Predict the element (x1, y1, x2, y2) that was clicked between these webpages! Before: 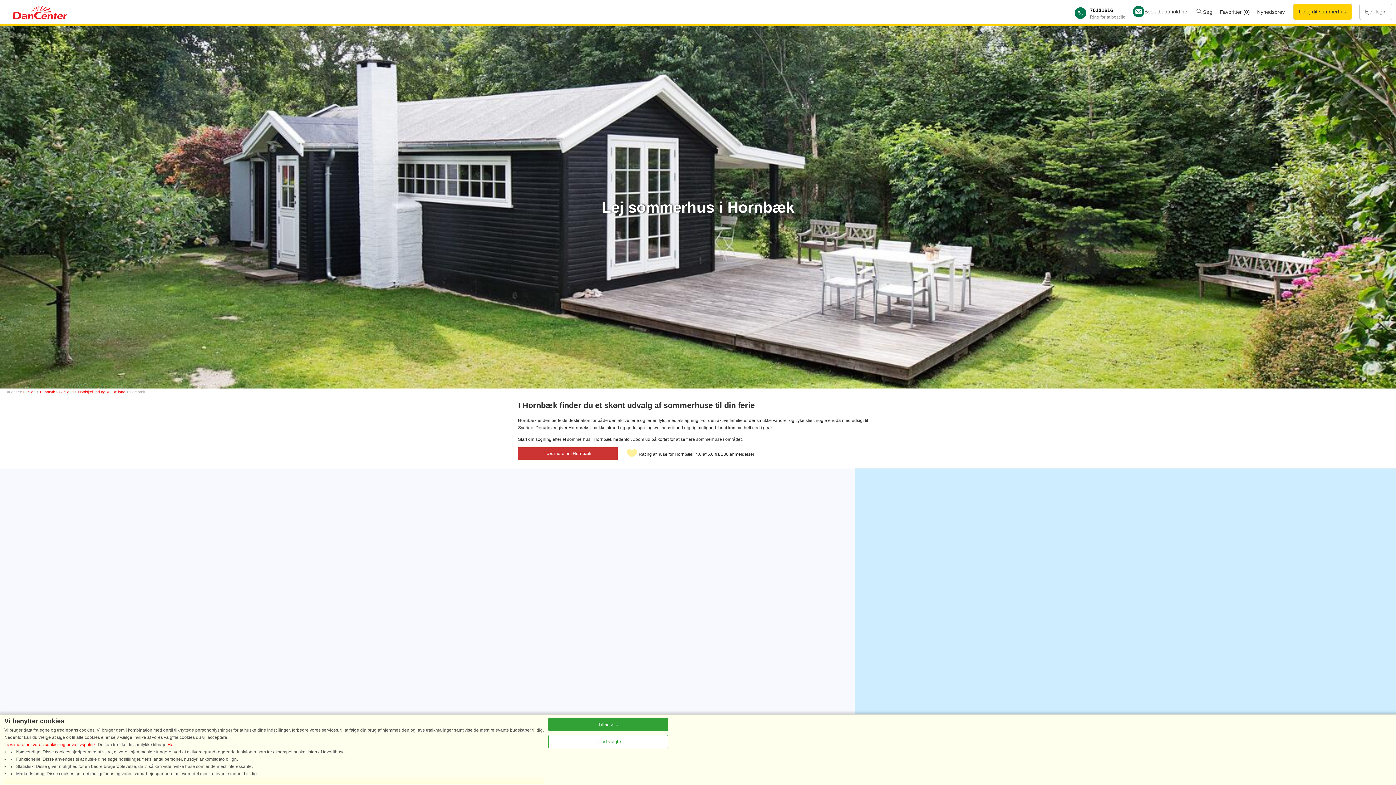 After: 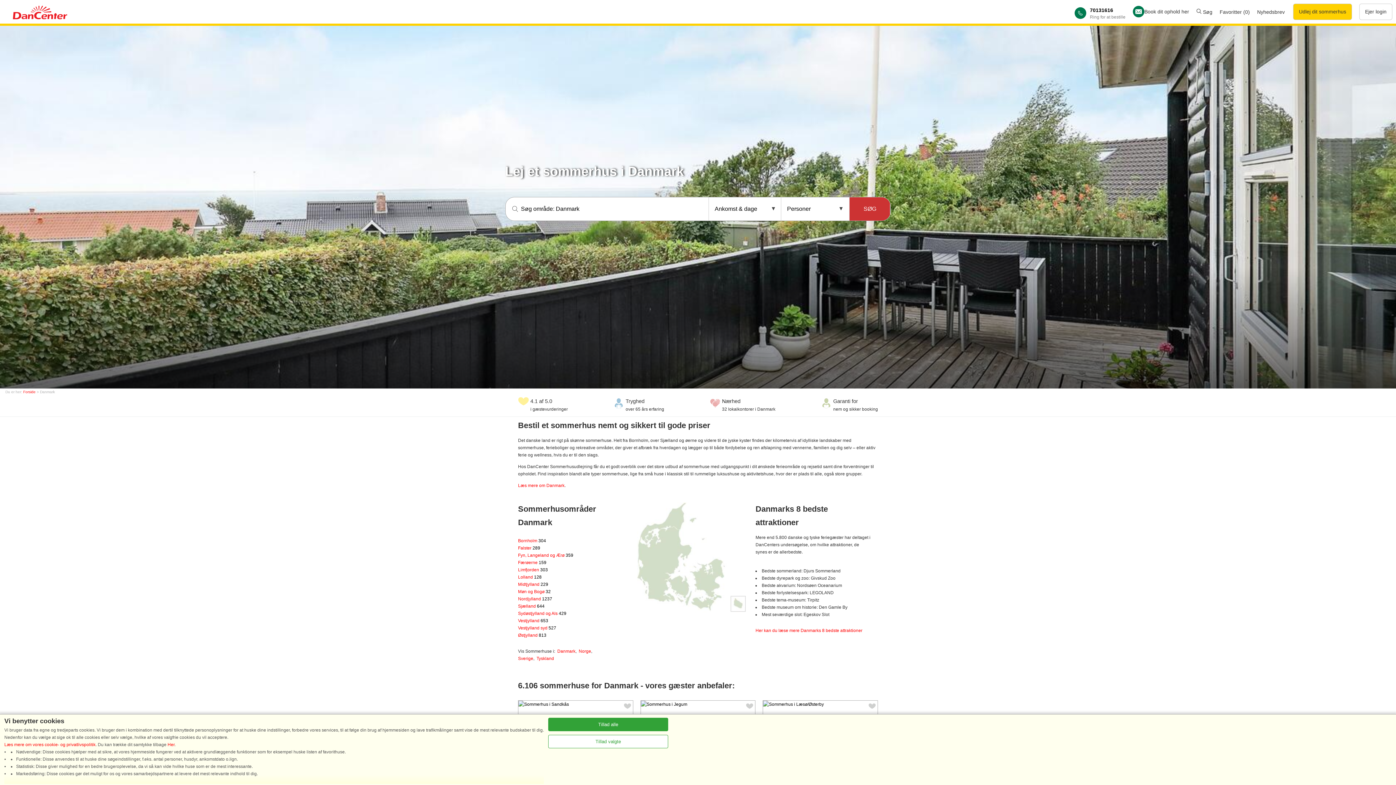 Action: label: Danmark bbox: (40, 390, 54, 394)